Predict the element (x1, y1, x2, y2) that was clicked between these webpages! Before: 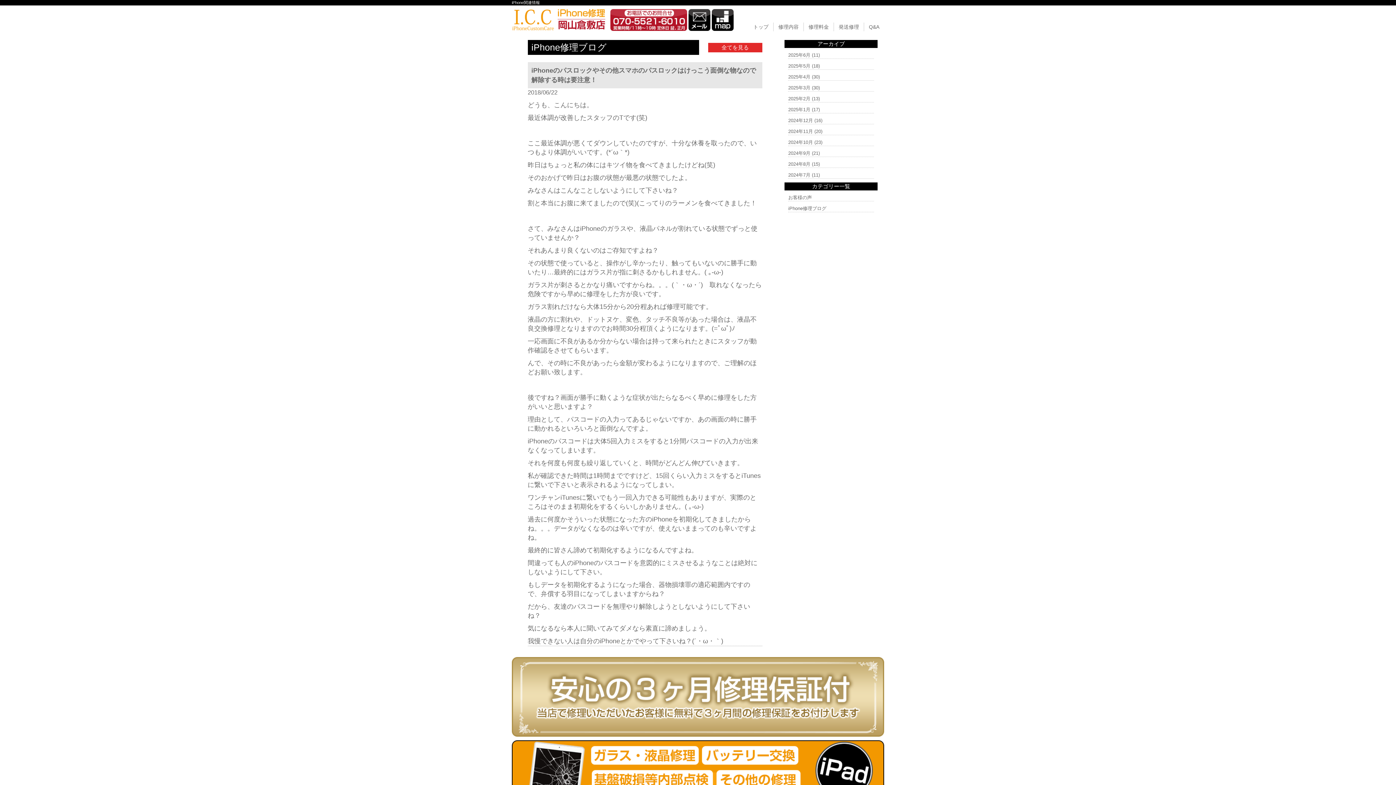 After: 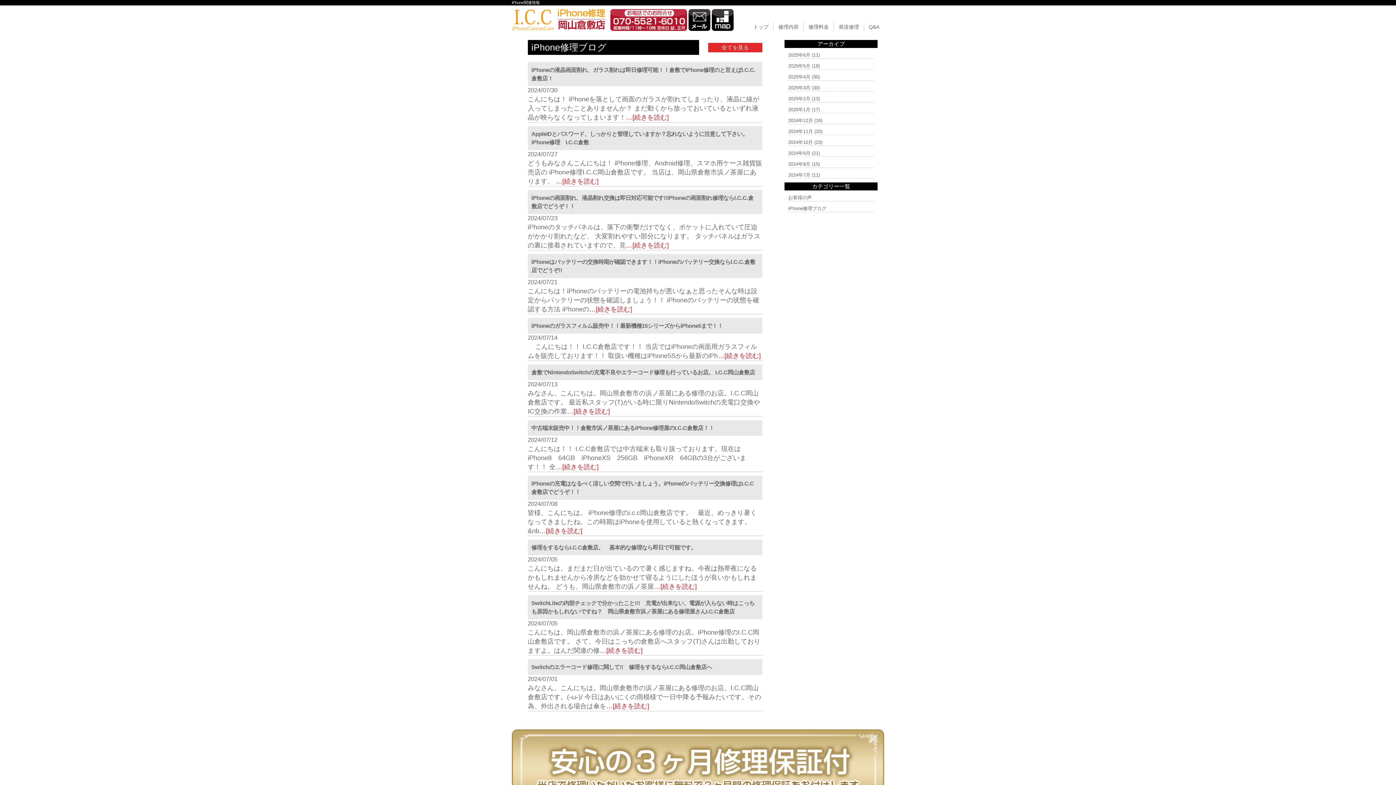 Action: label: 2024年7月 bbox: (788, 172, 810, 177)